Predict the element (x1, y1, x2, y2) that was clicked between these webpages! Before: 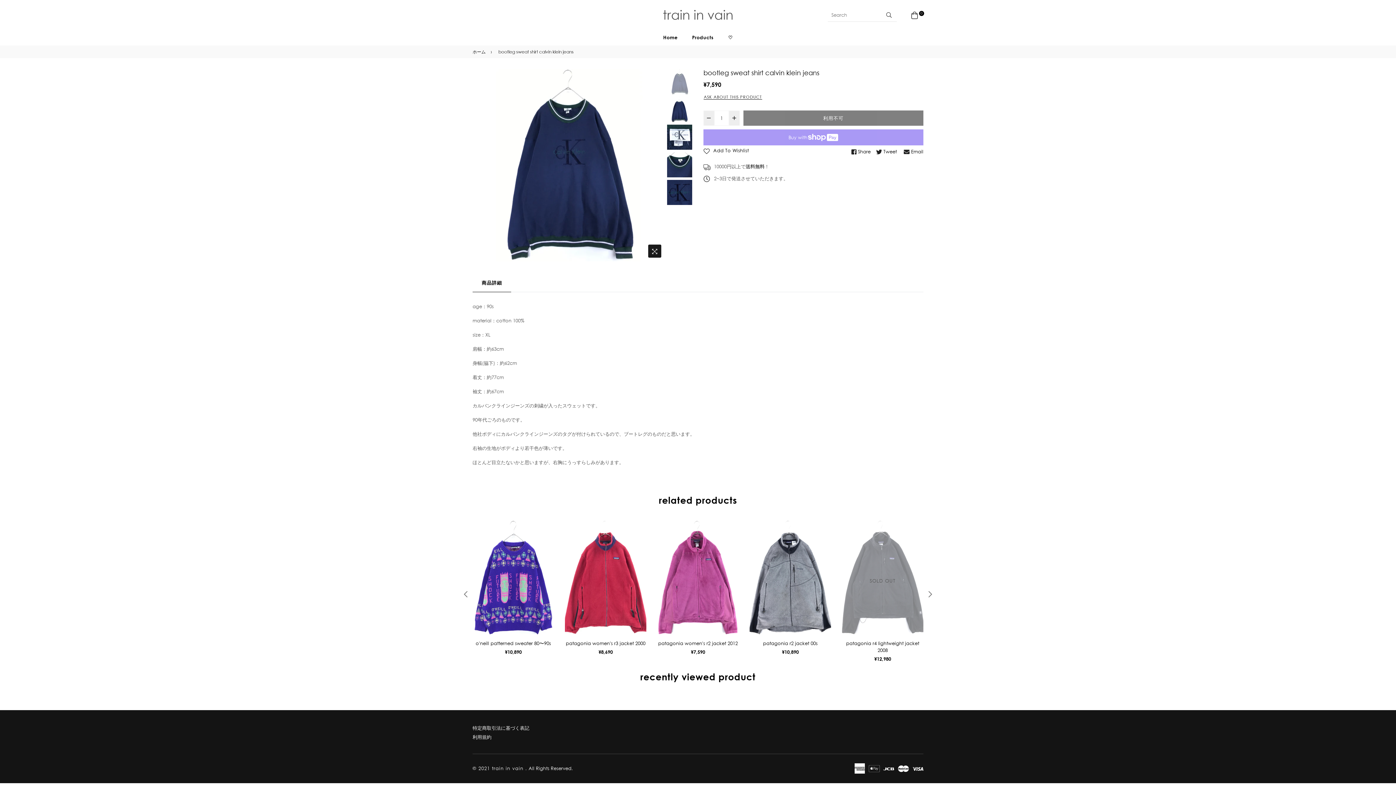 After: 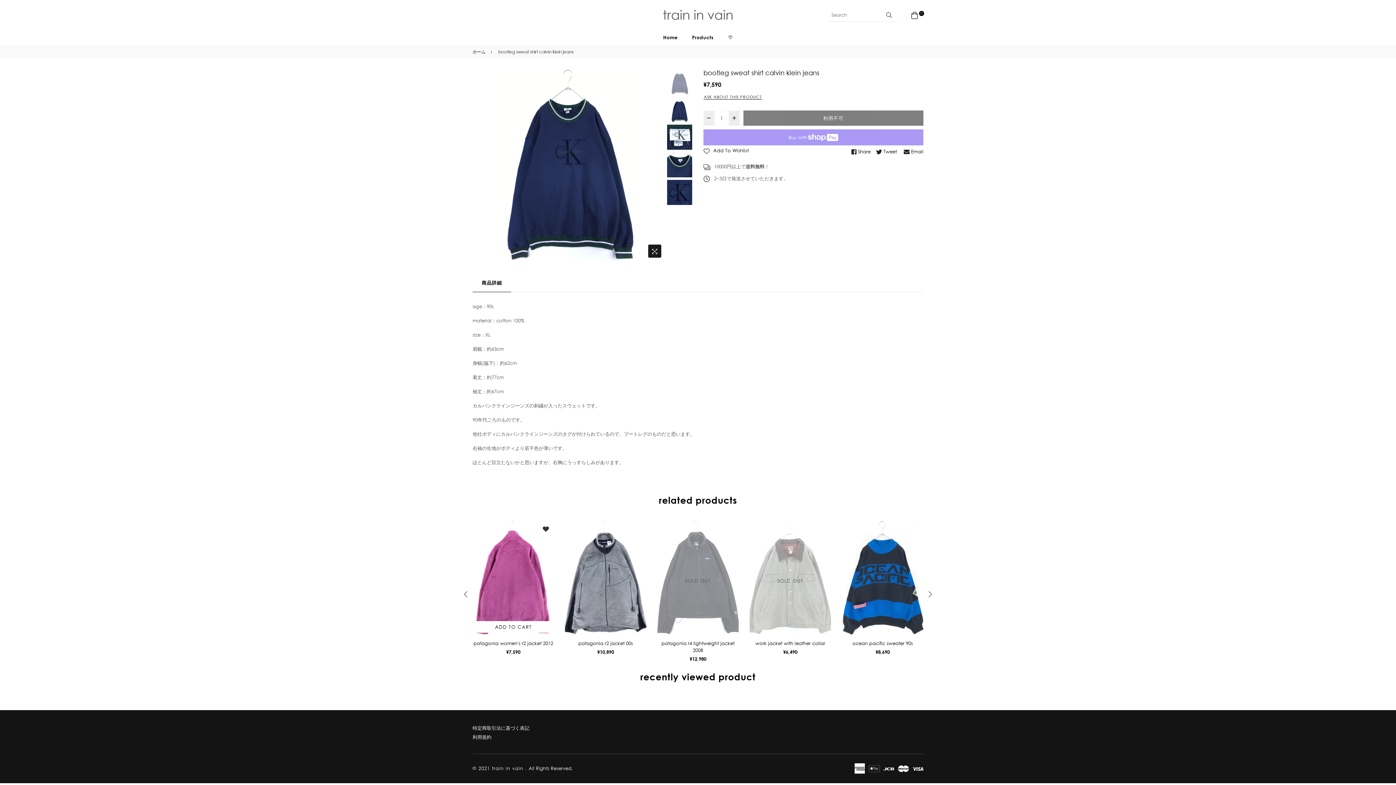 Action: bbox: (909, 531, 921, 544)